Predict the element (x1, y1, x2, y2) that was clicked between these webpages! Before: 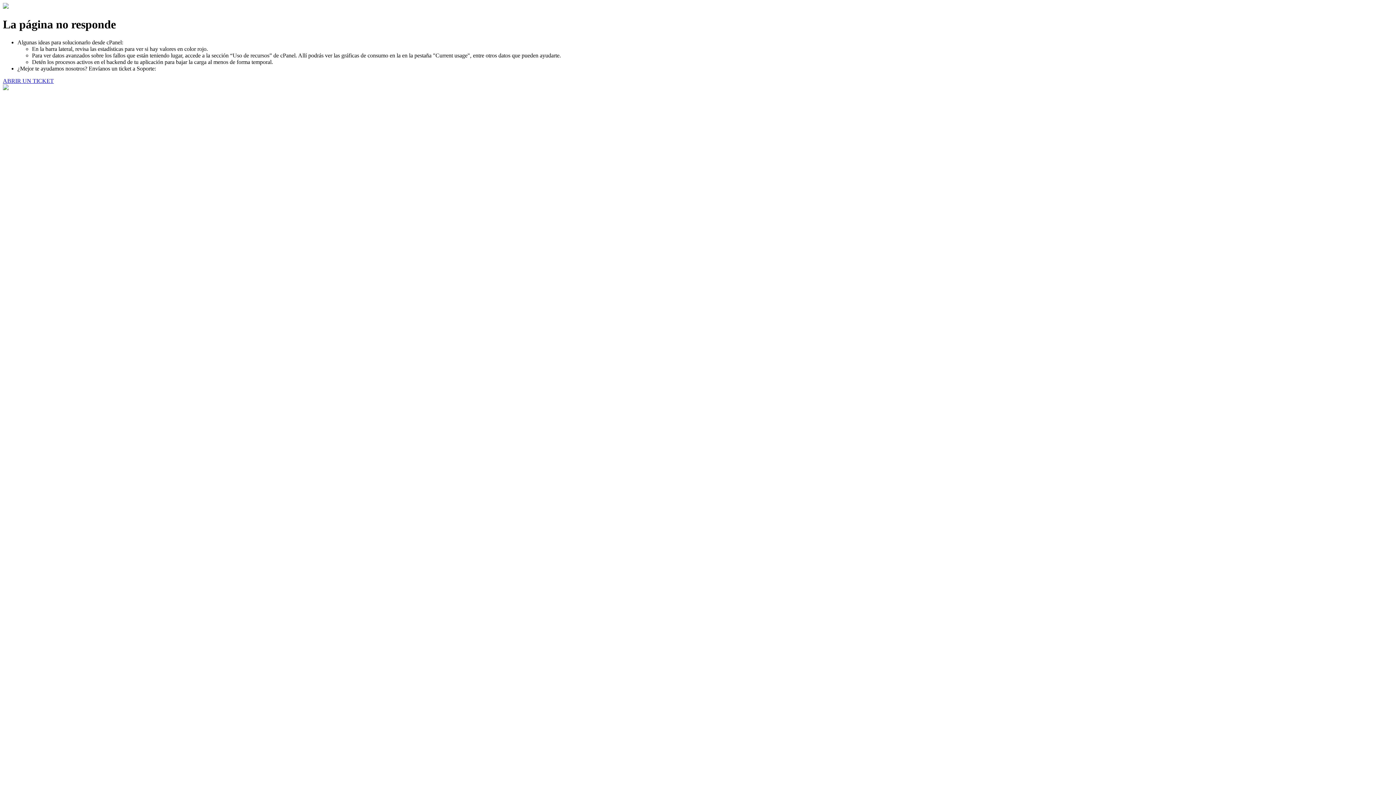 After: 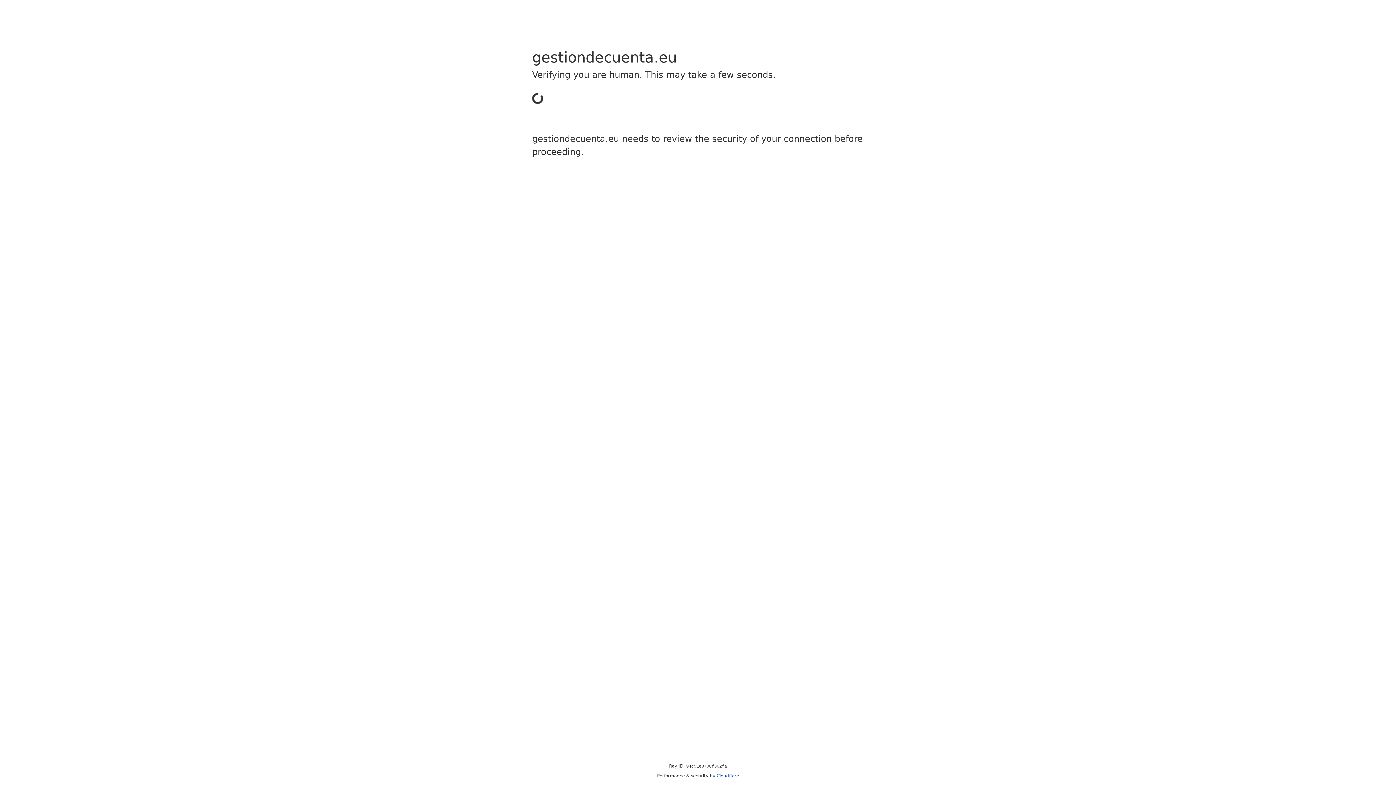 Action: bbox: (2, 77, 53, 83) label: ABRIR UN TICKET